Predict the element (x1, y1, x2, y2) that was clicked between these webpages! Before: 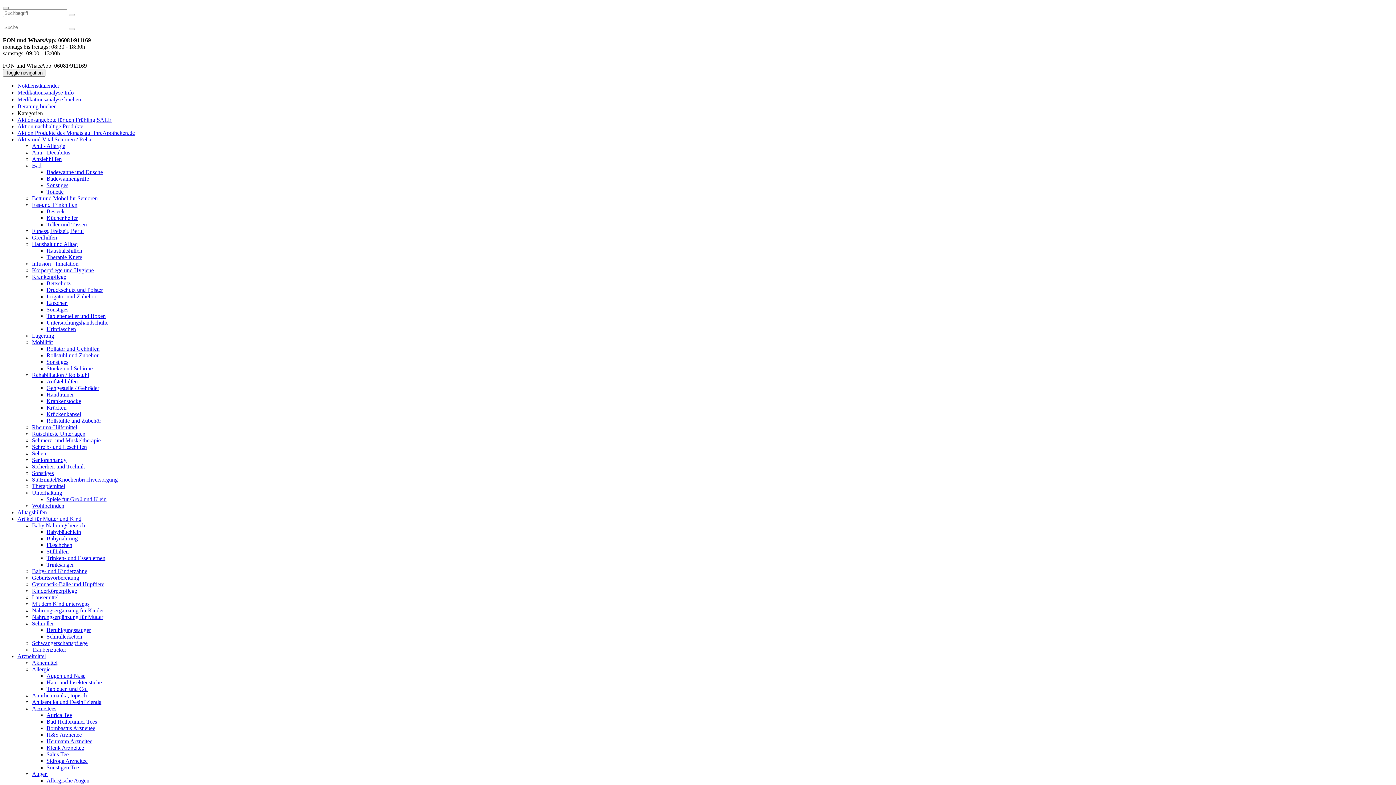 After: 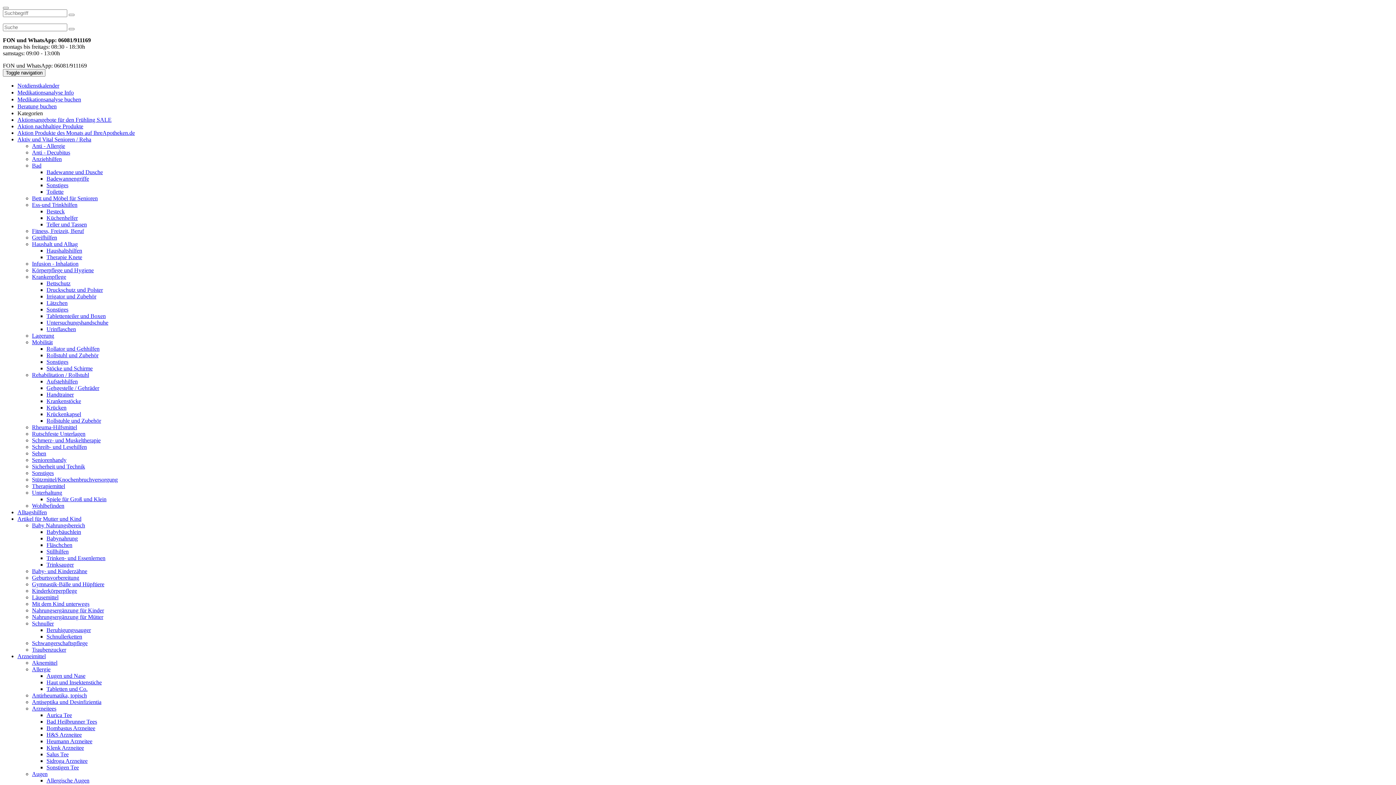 Action: label: Anti - Decubitus bbox: (32, 149, 70, 155)